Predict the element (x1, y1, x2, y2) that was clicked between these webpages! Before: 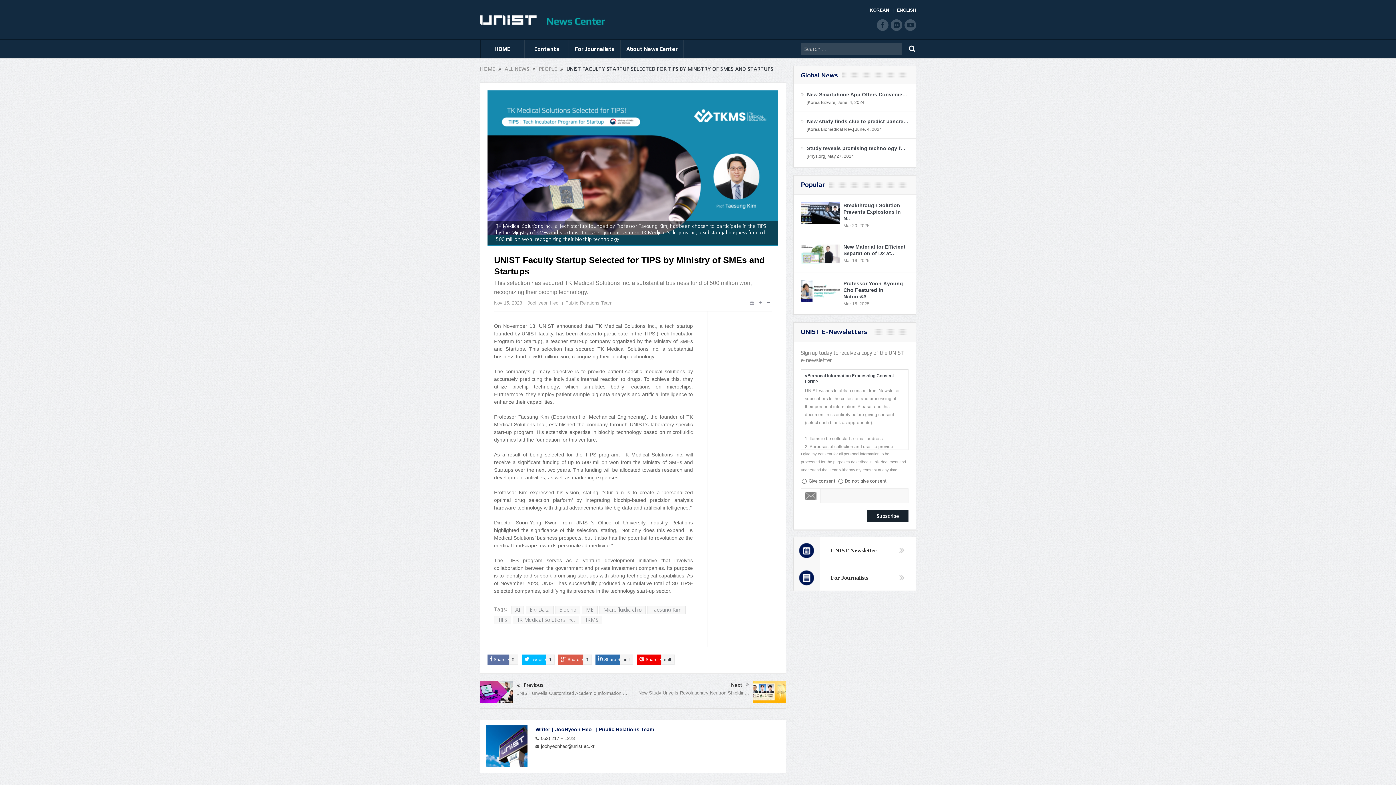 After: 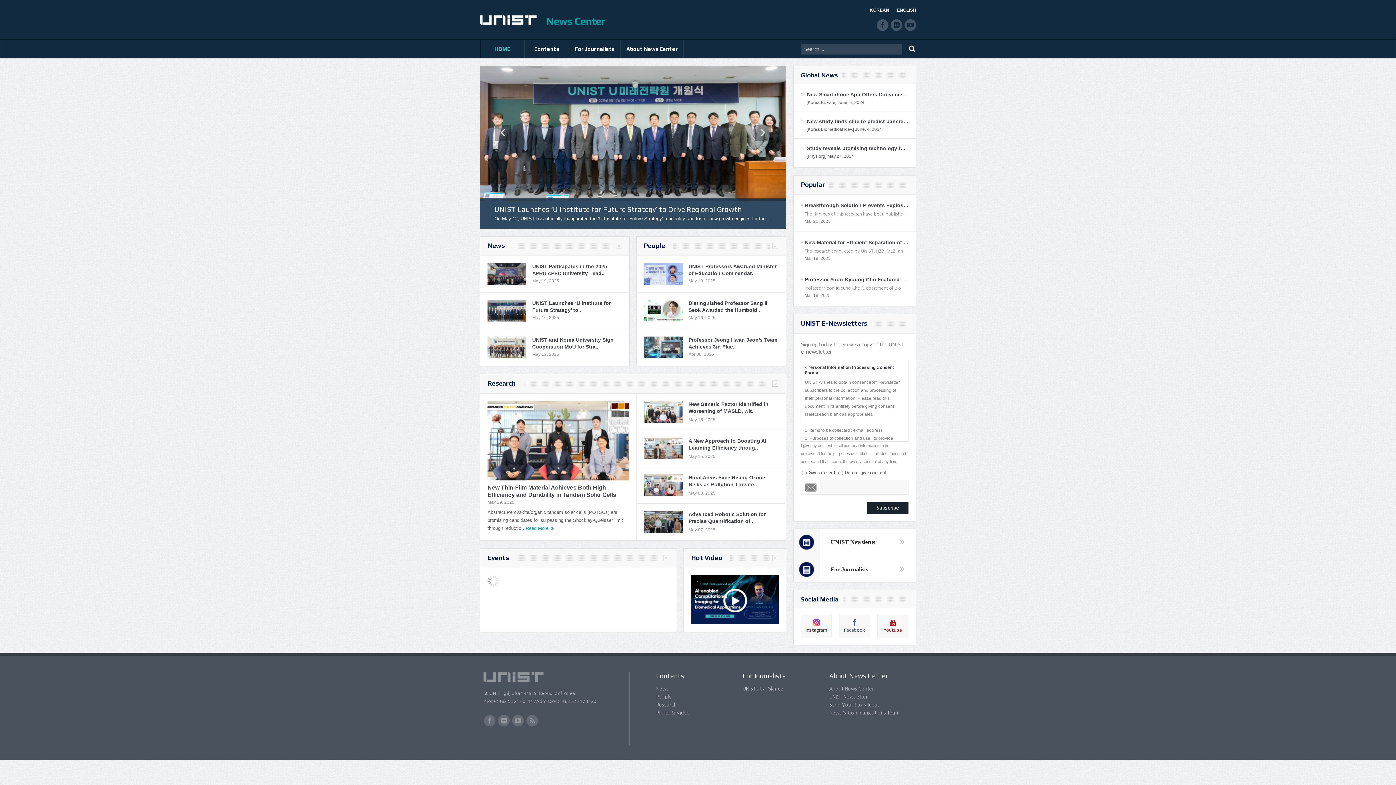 Action: label: HOME bbox: (480, 66, 495, 71)